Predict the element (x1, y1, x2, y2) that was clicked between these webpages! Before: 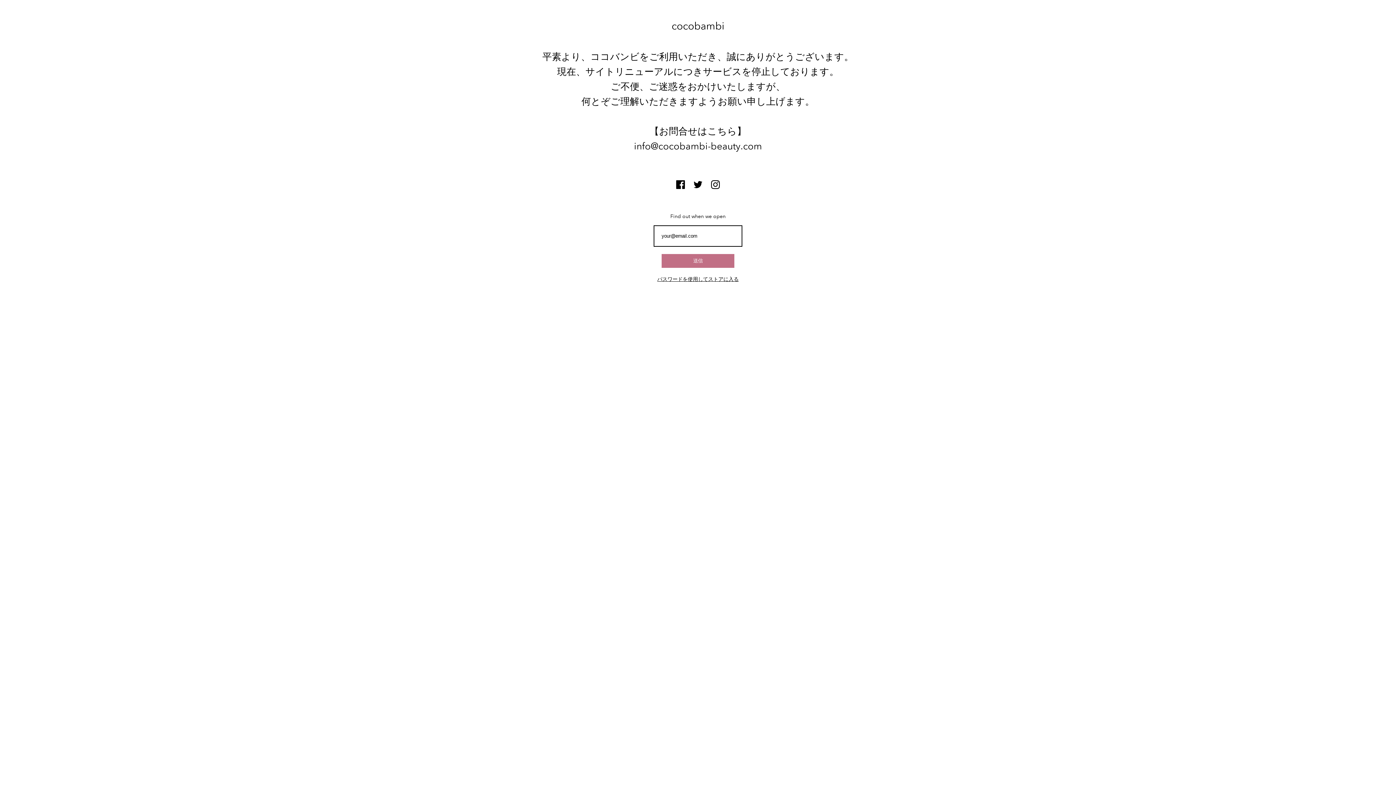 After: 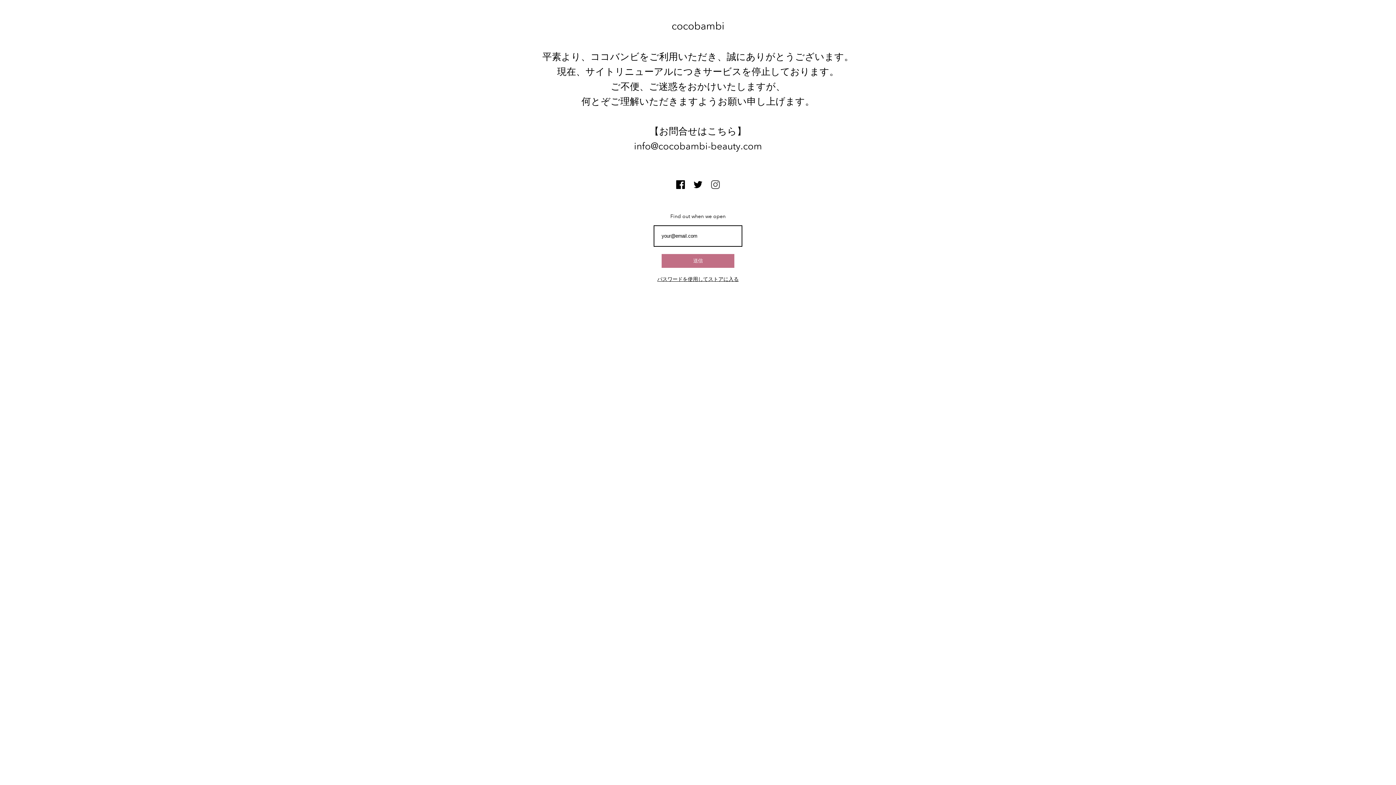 Action: bbox: (711, 184, 720, 190)